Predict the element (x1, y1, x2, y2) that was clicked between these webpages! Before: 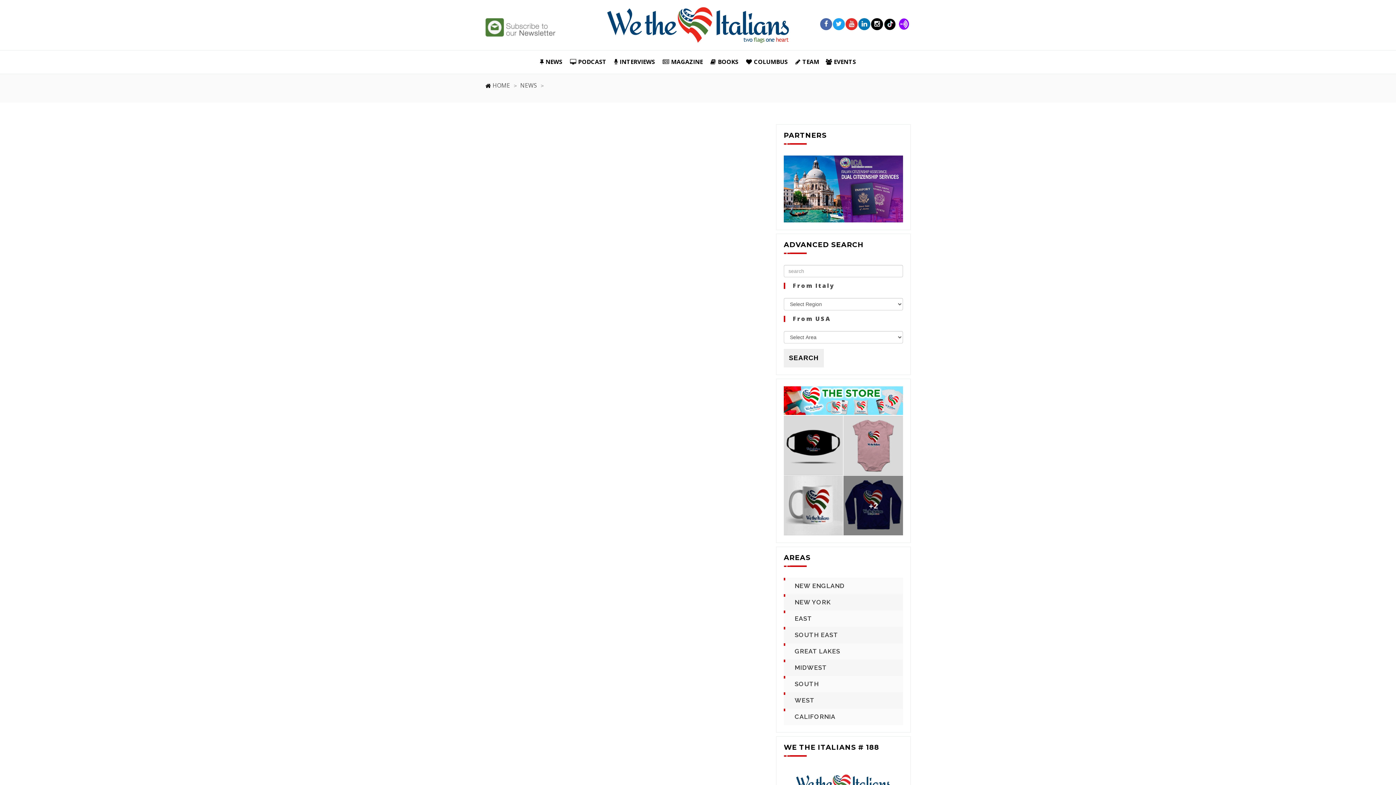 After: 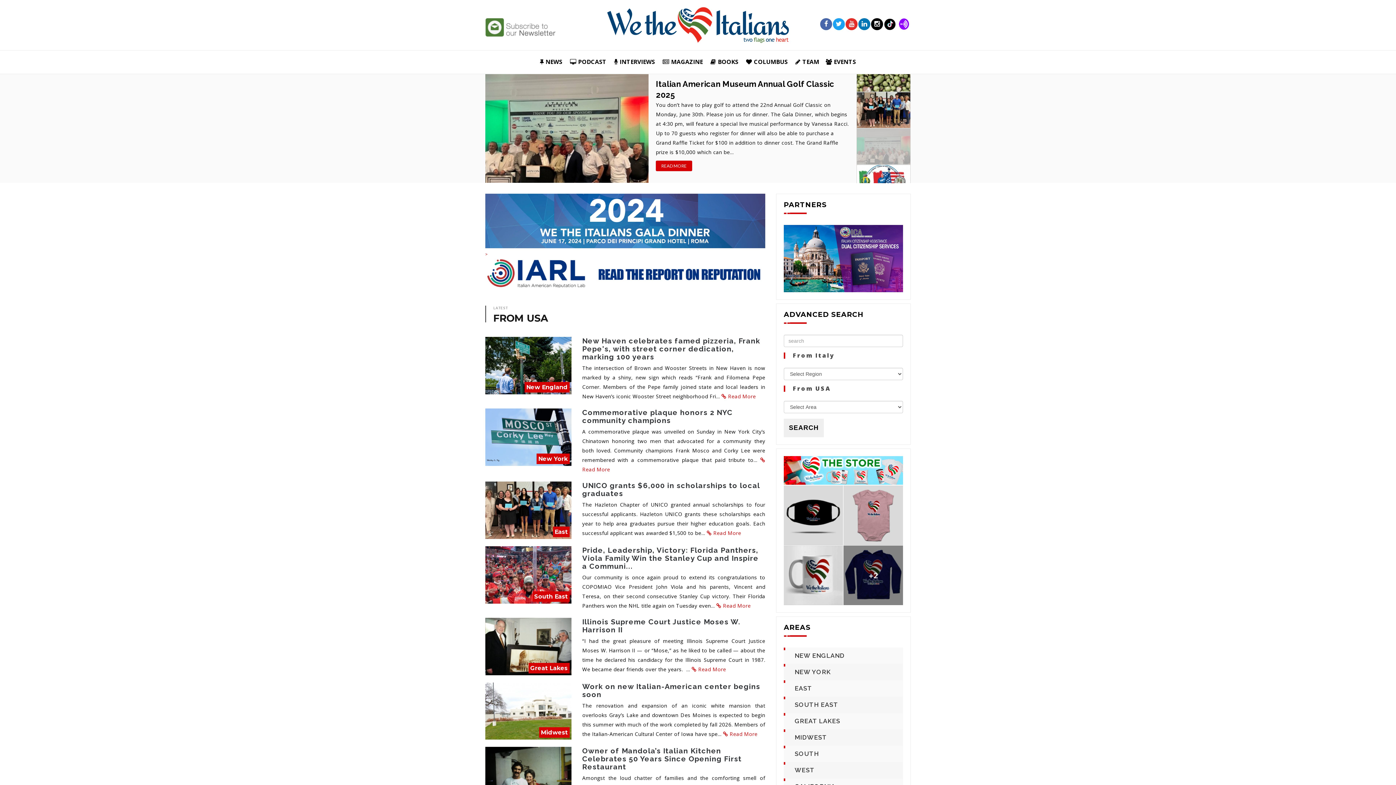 Action: bbox: (492, 81, 510, 89) label: HOME